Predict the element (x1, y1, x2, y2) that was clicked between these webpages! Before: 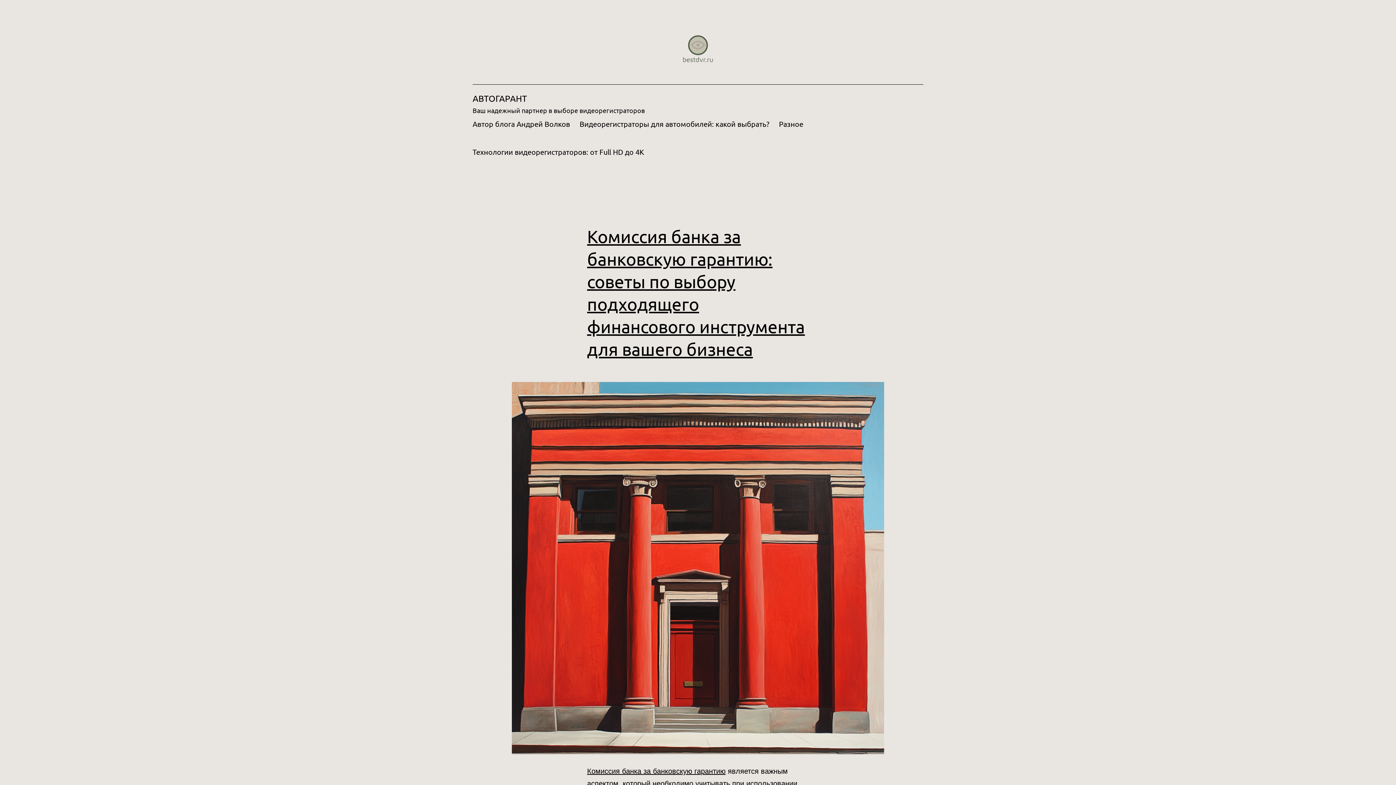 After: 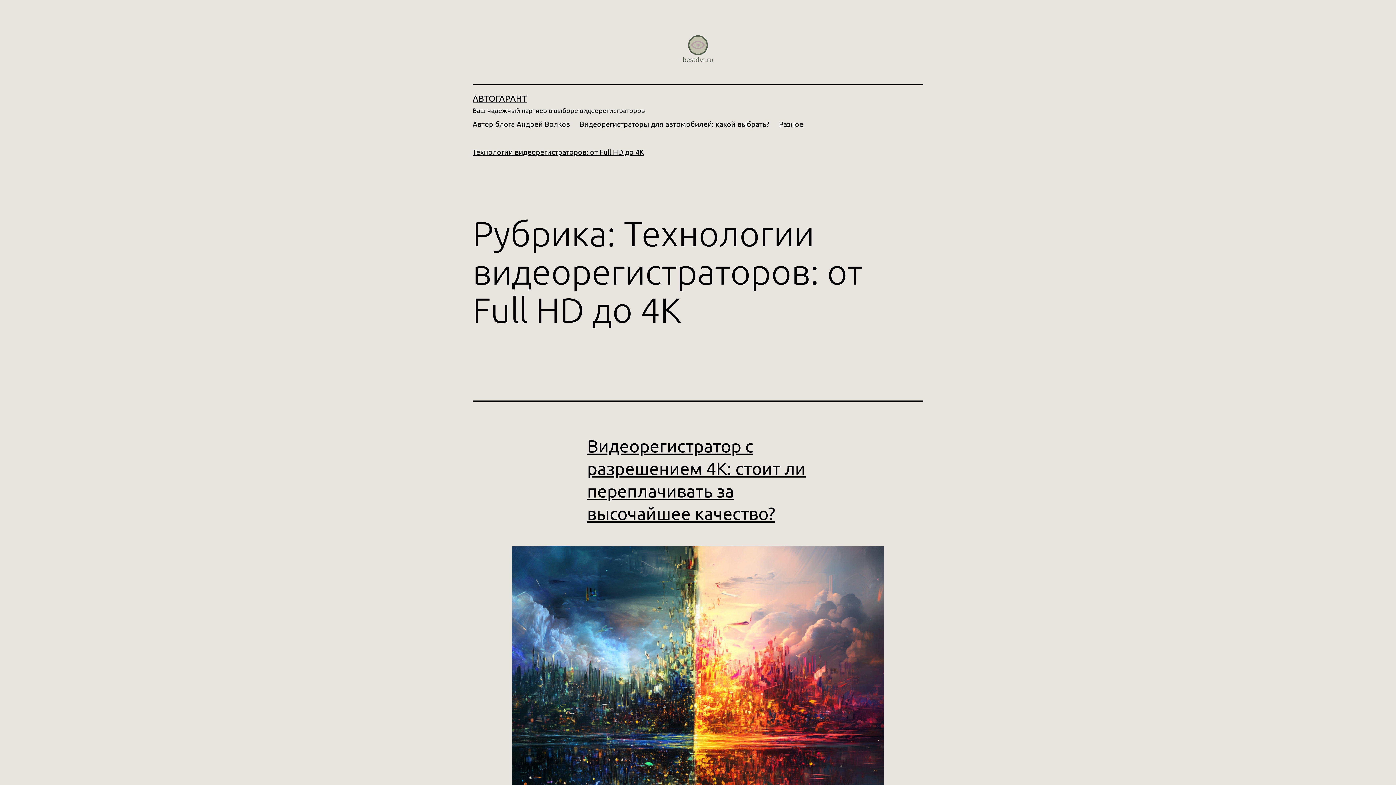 Action: bbox: (467, 142, 649, 170) label: Технологии видеорегистраторов: от Full HD до 4K

 